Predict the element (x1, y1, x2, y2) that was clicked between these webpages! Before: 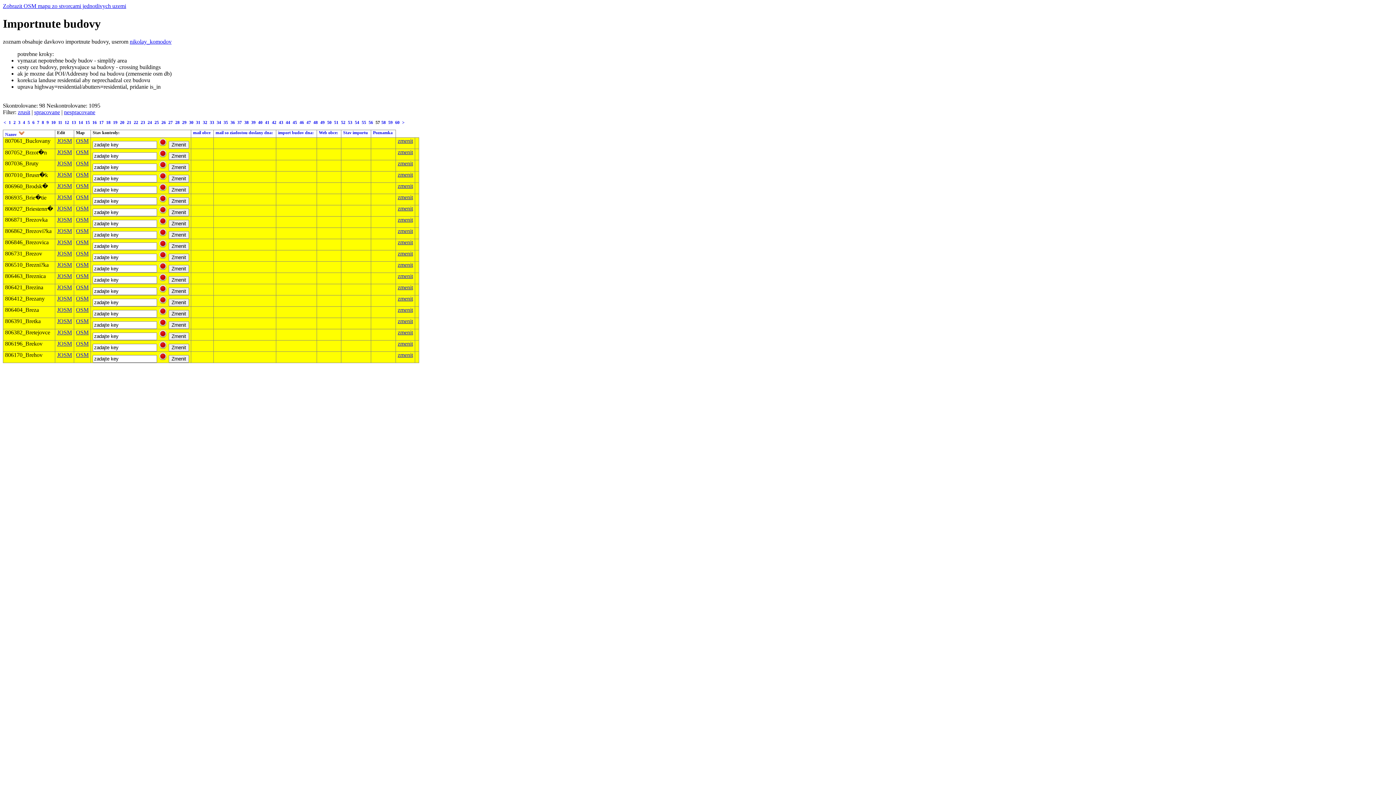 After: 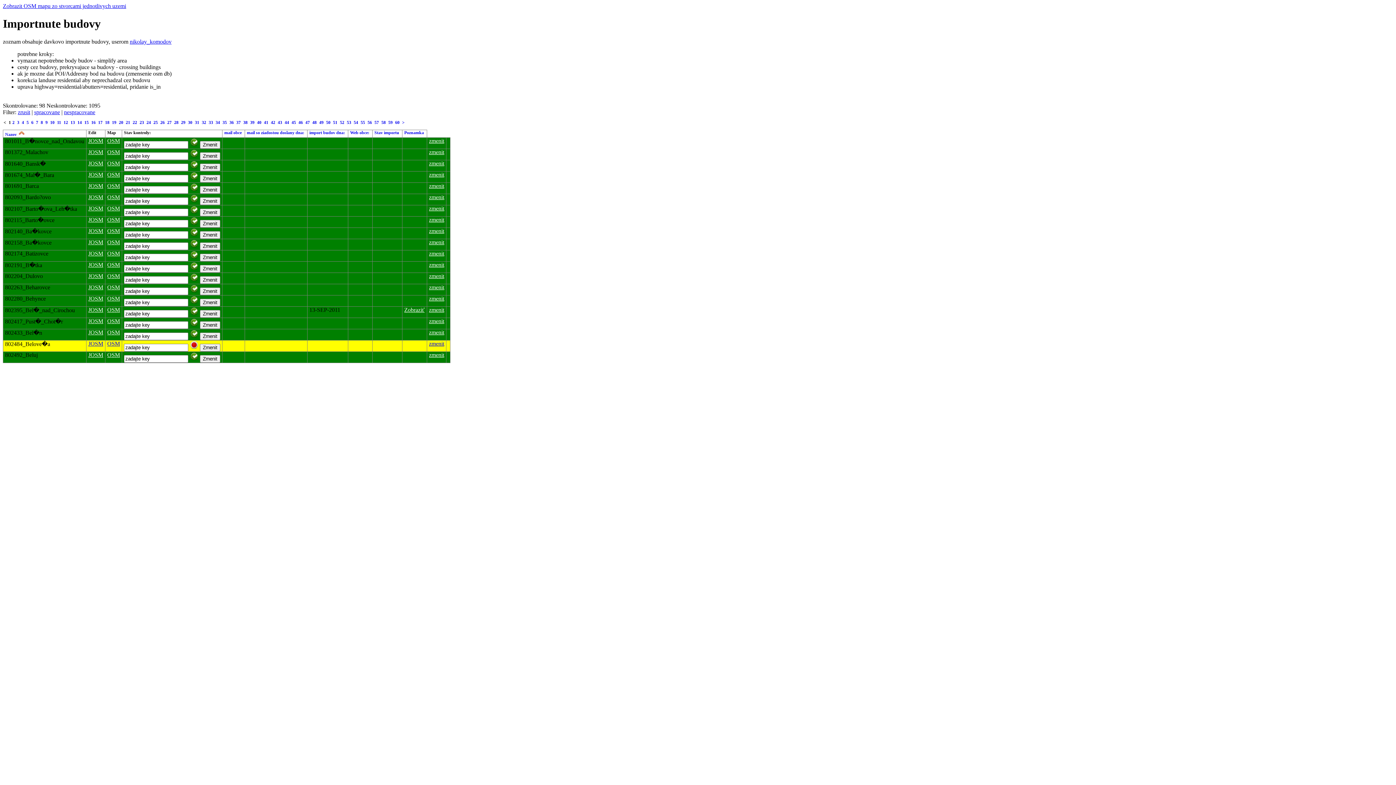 Action: bbox: (17, 109, 30, 115) label: zrusit